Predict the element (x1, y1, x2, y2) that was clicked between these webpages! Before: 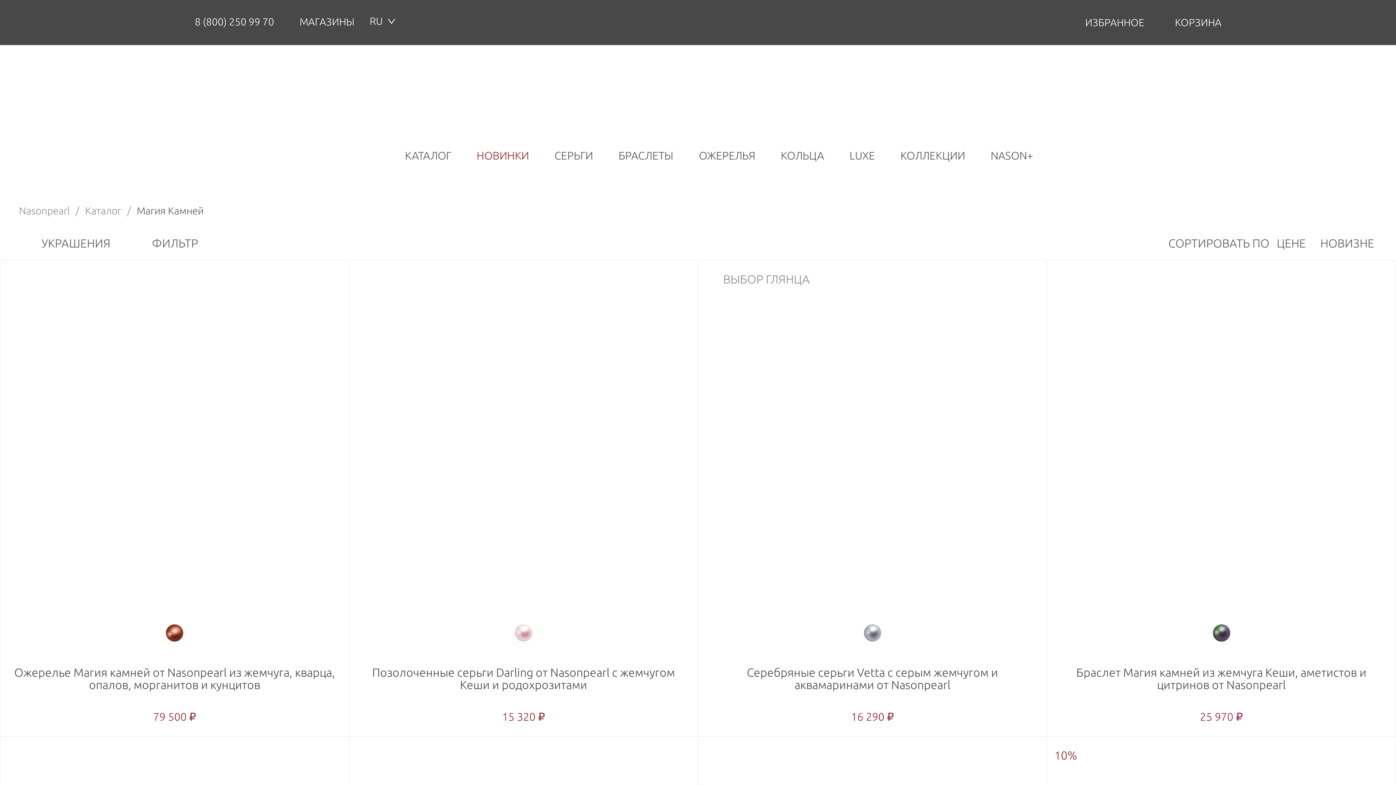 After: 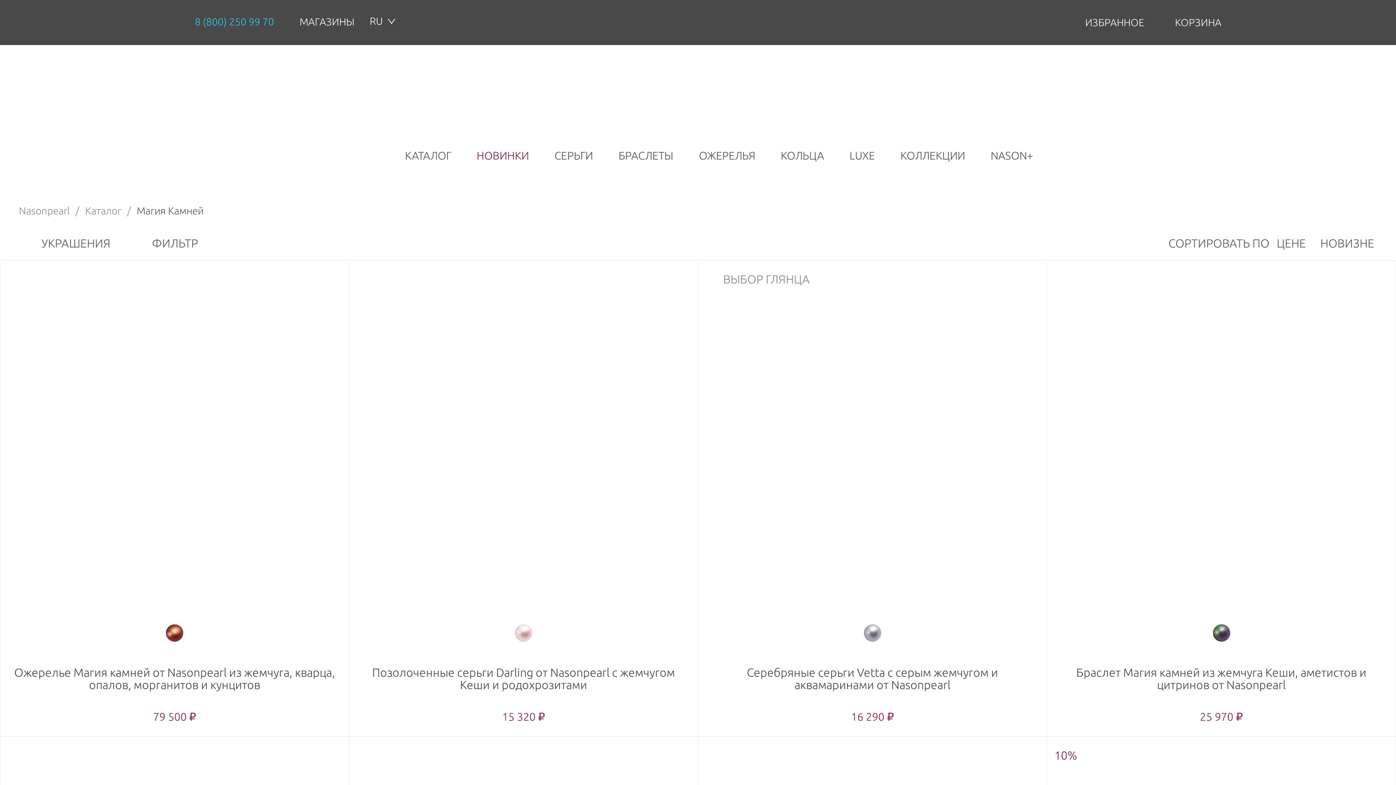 Action: label: 8 (800) 250 99 70 bbox: (178, -1, 274, 45)